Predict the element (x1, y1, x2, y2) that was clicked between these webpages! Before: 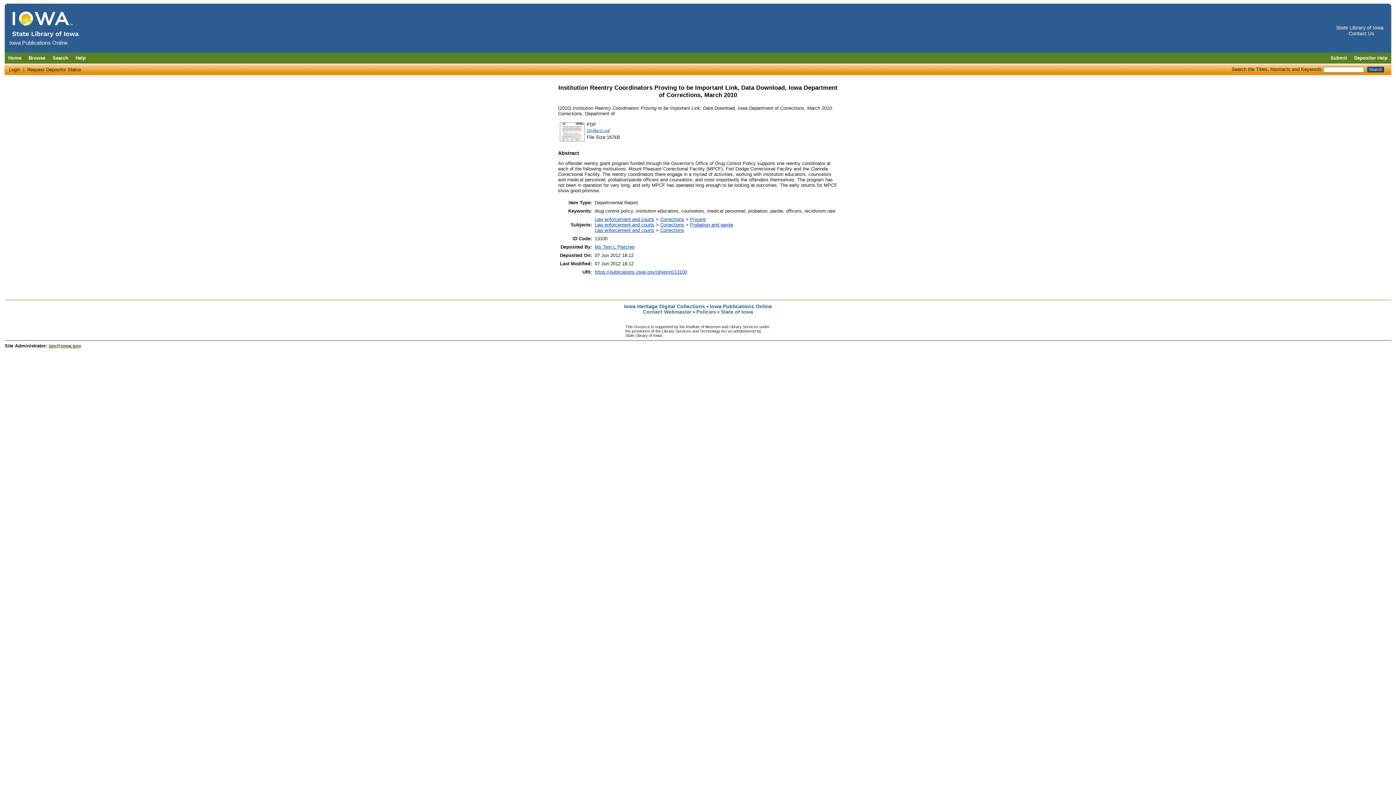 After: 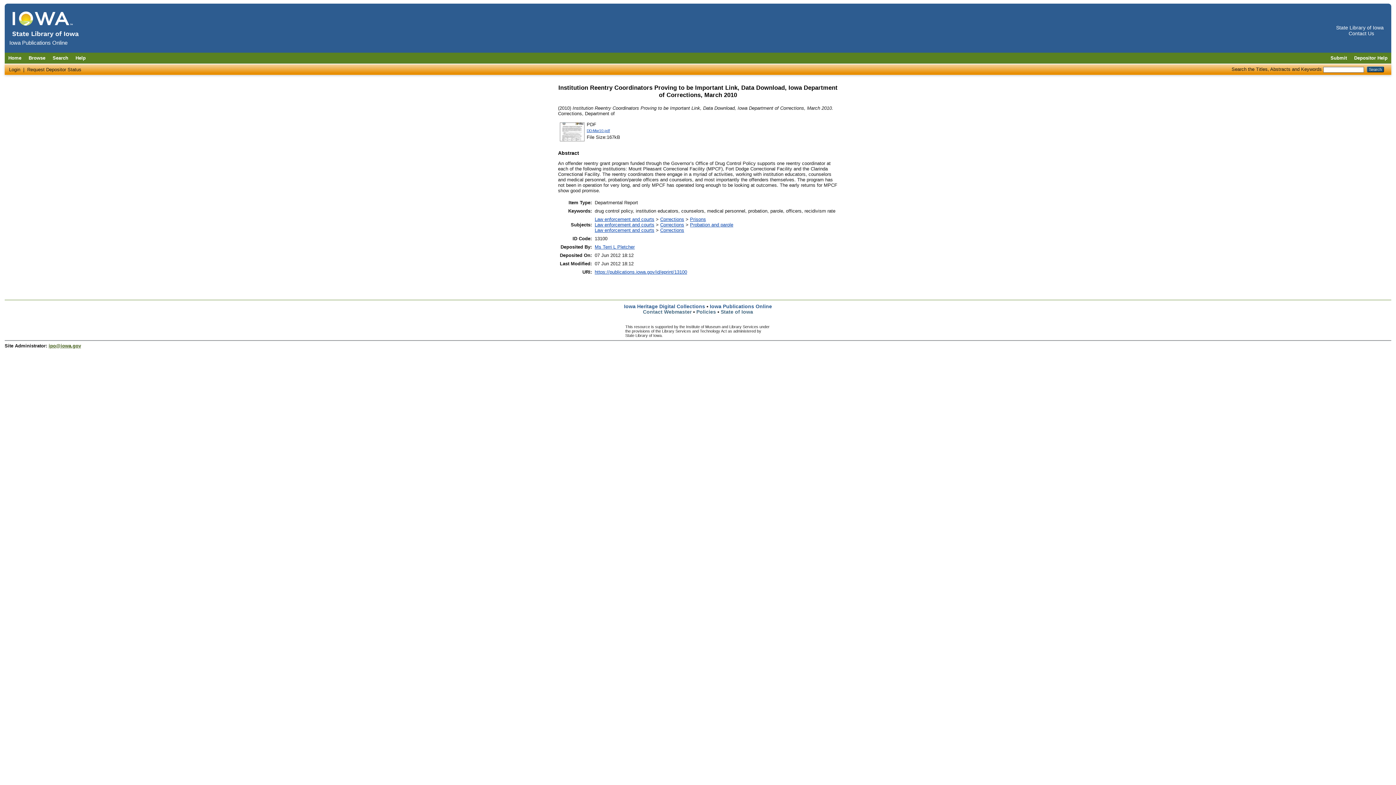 Action: label: Contact Us bbox: (1349, 30, 1374, 36)